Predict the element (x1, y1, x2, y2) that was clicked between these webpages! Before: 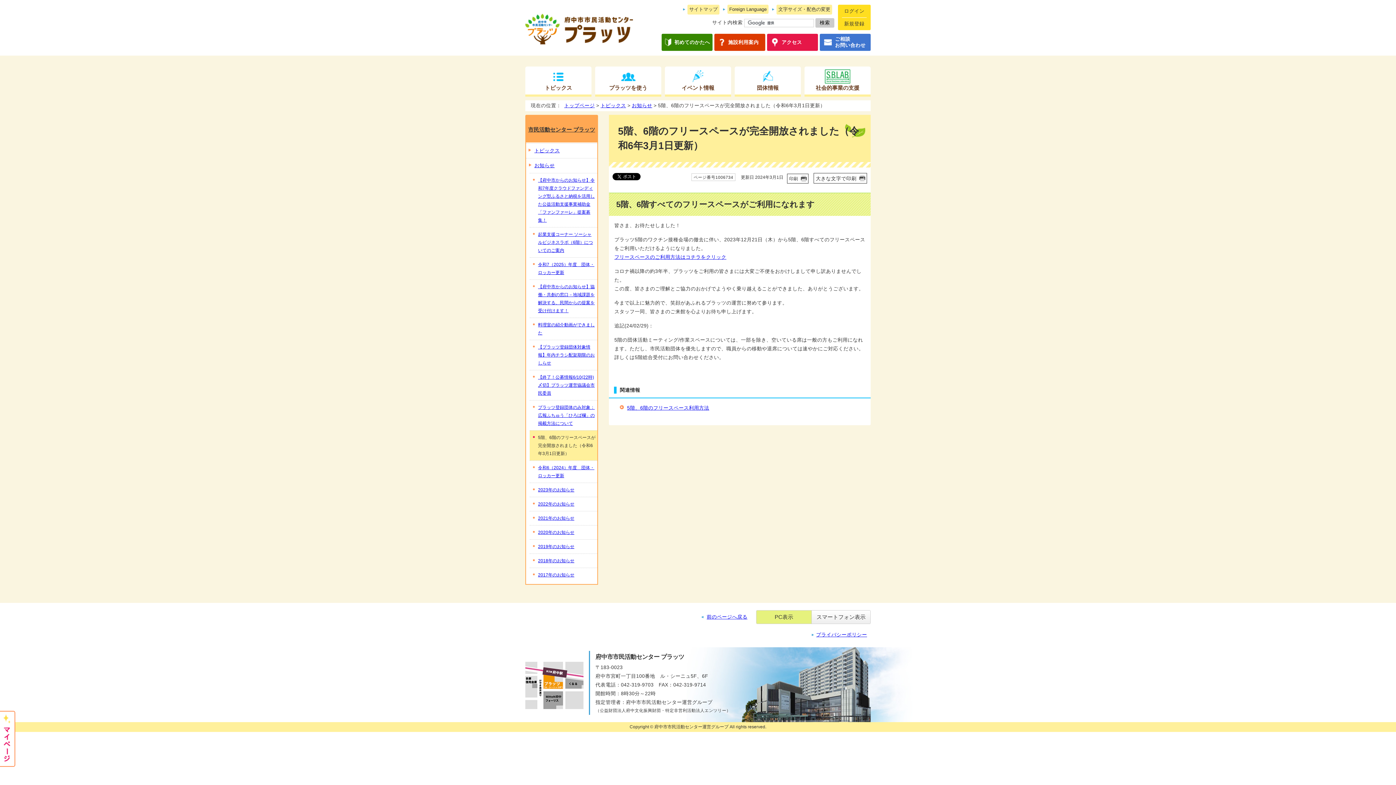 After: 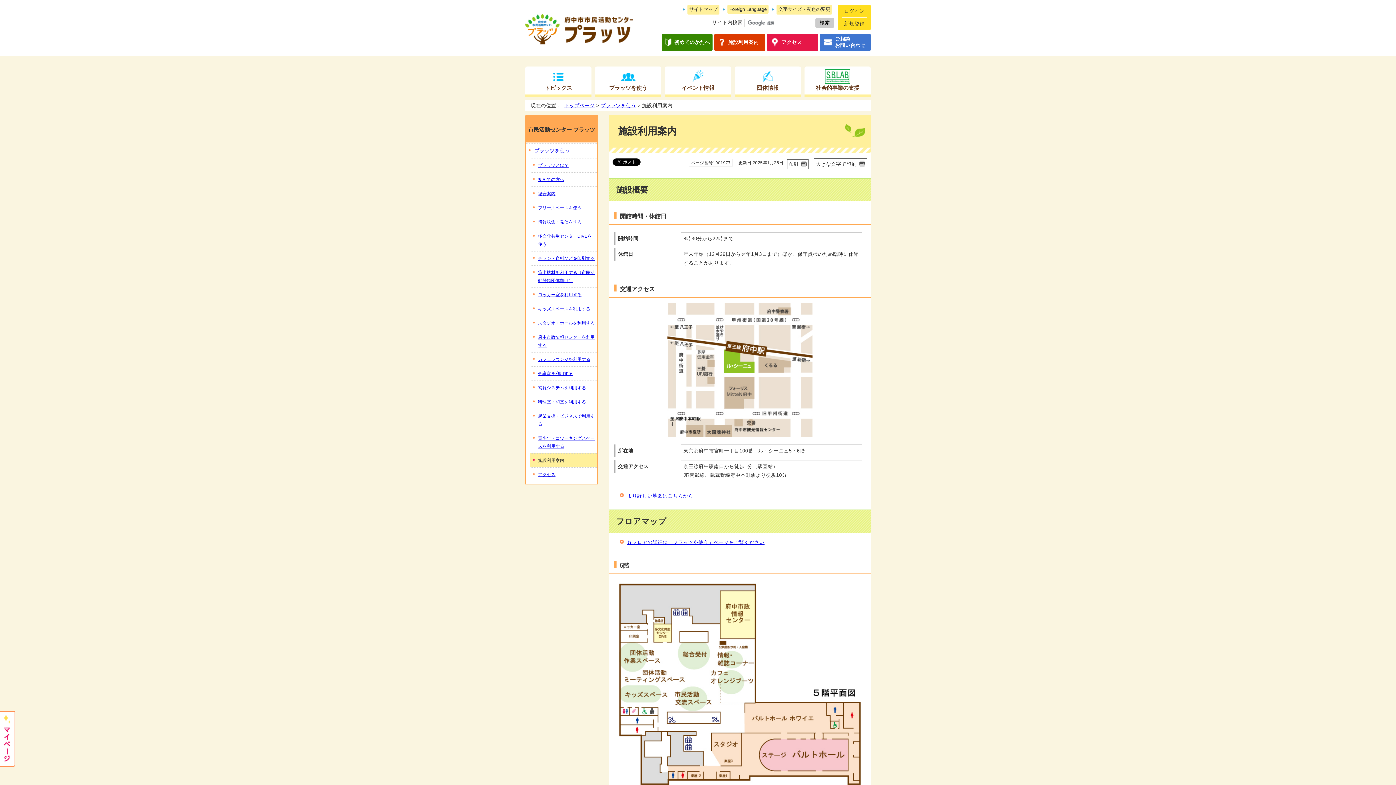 Action: bbox: (714, 33, 765, 50) label: 施設利用案内